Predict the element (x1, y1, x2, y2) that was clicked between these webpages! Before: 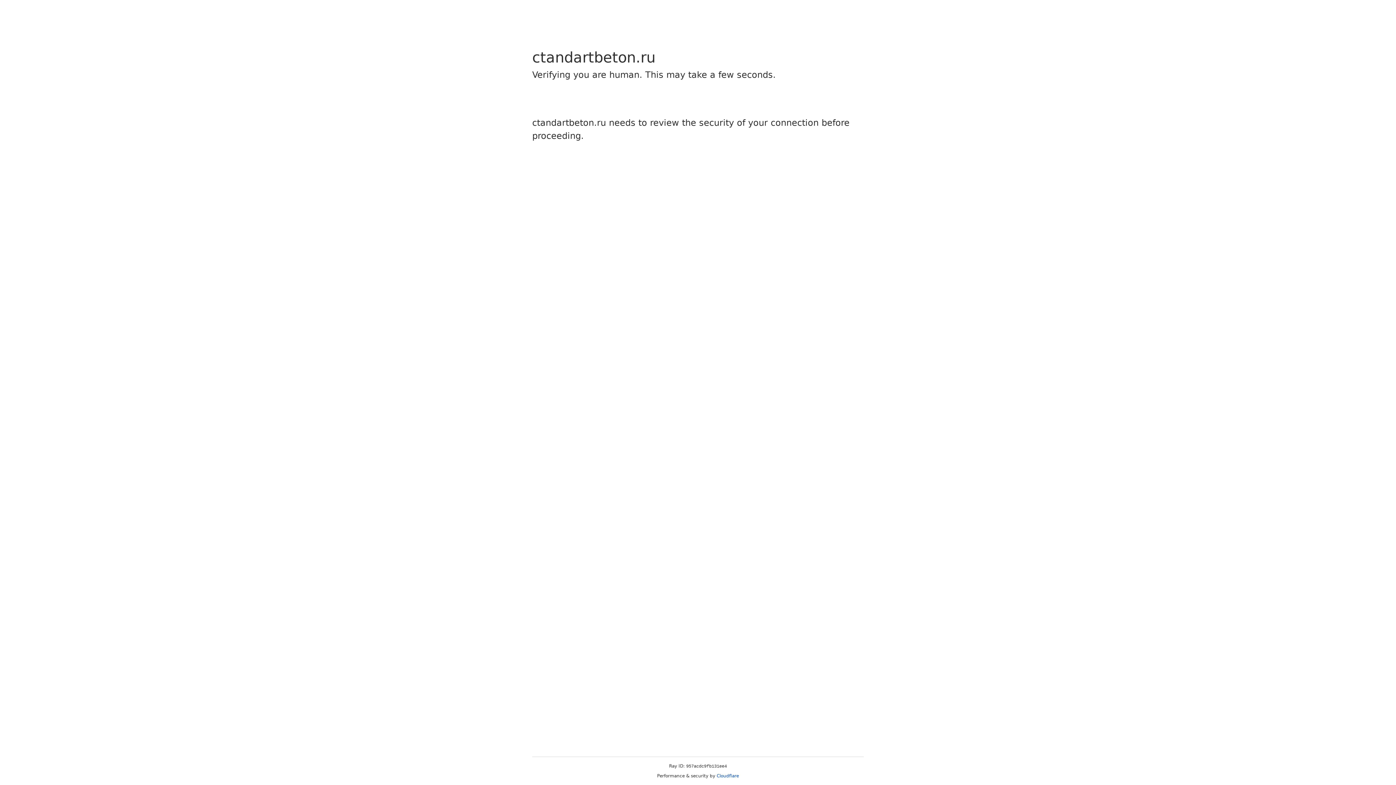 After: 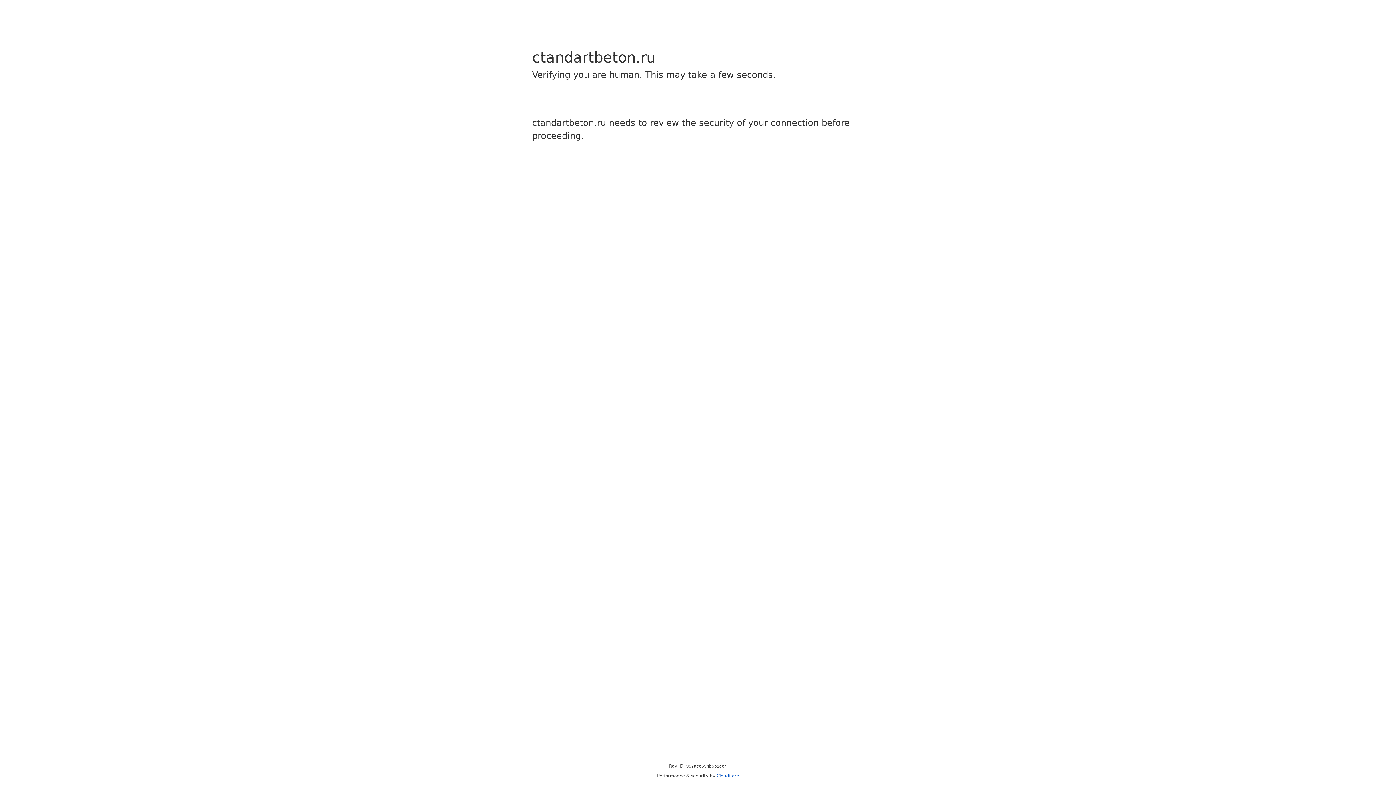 Action: label: Cloudflare bbox: (716, 773, 739, 778)